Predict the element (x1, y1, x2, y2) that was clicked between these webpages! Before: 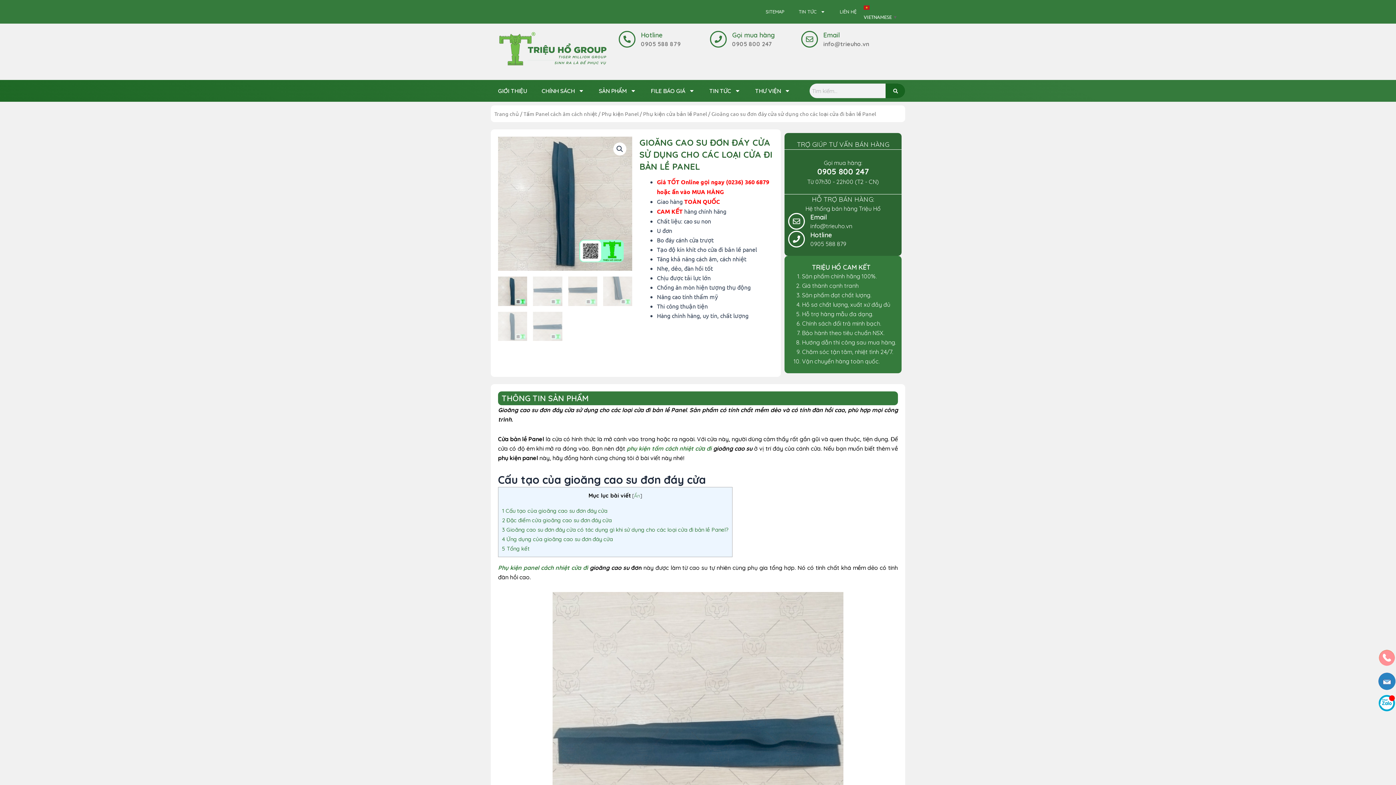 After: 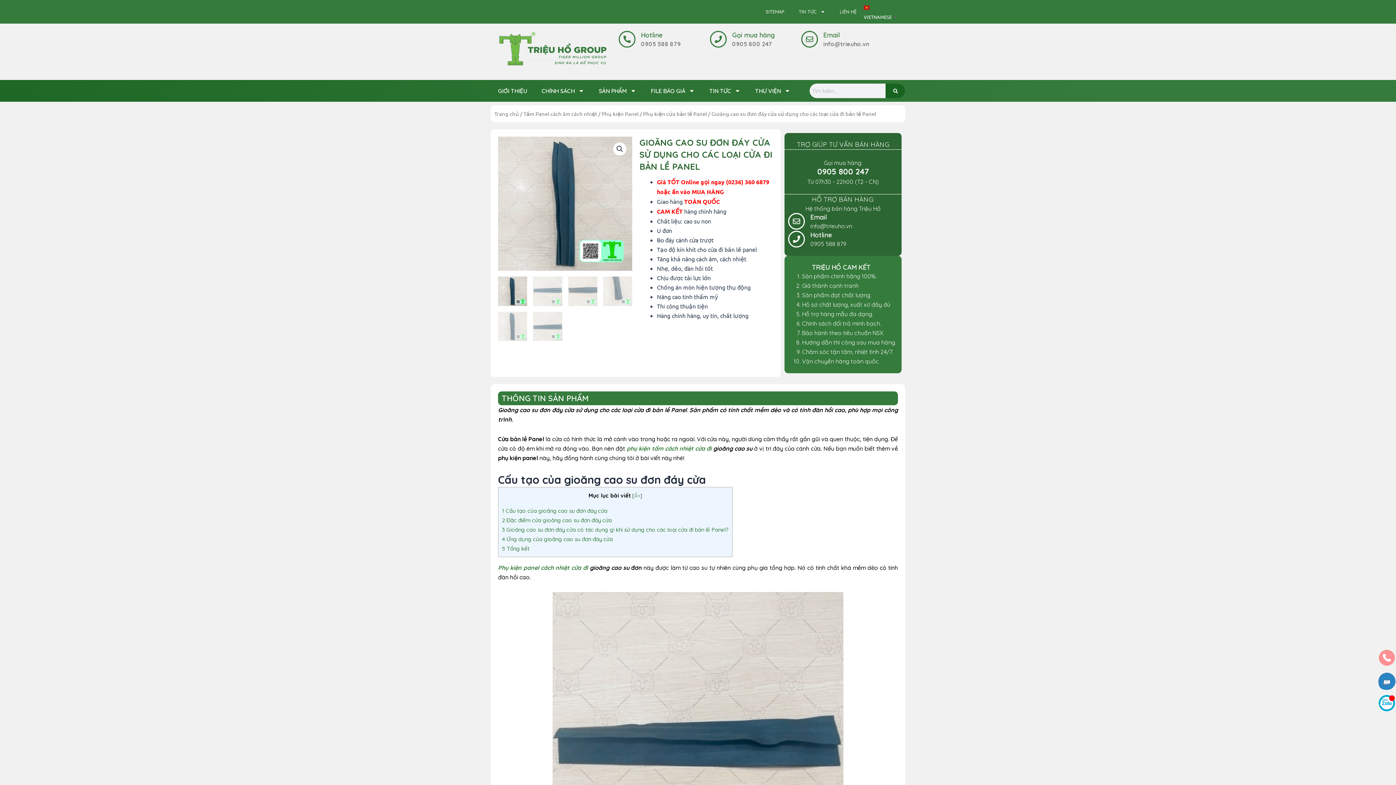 Action: bbox: (618, 30, 635, 47)